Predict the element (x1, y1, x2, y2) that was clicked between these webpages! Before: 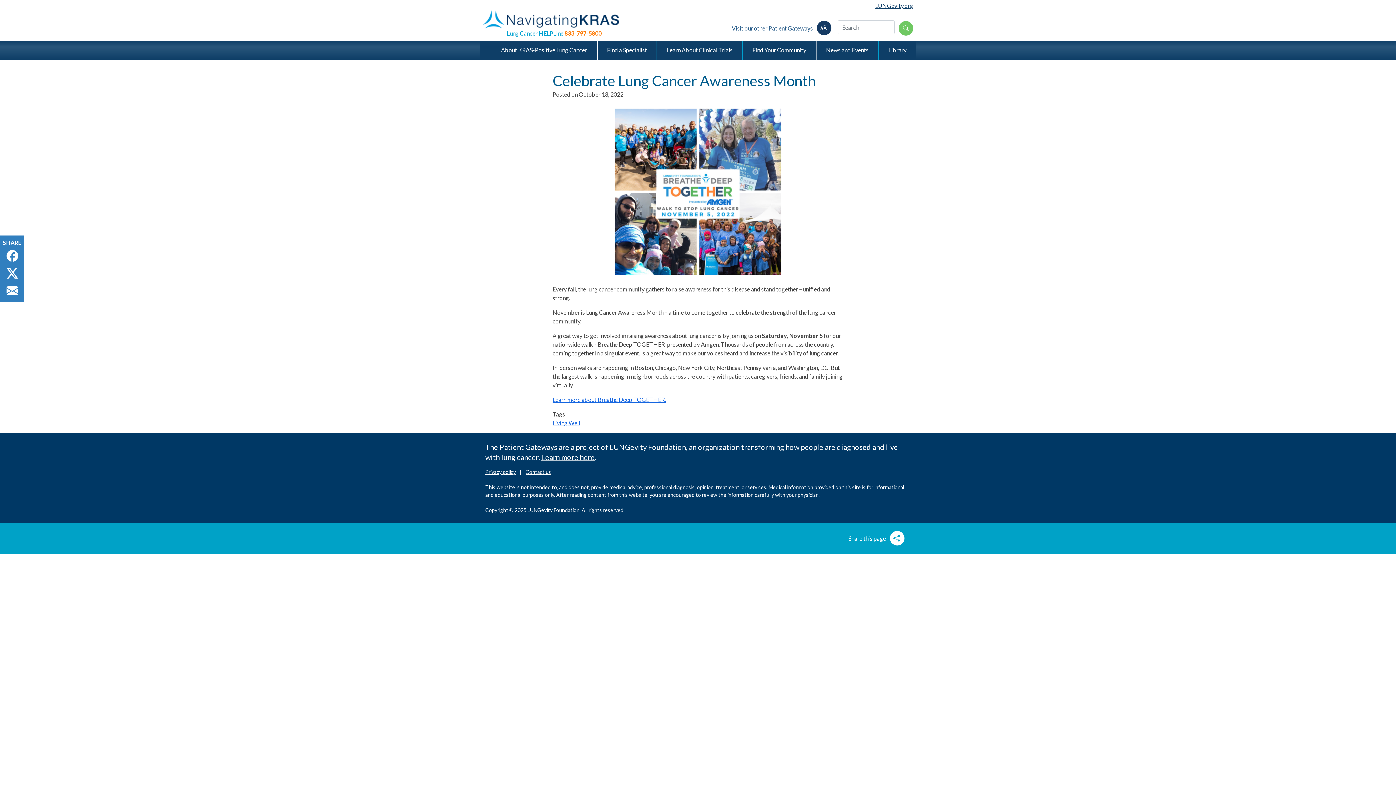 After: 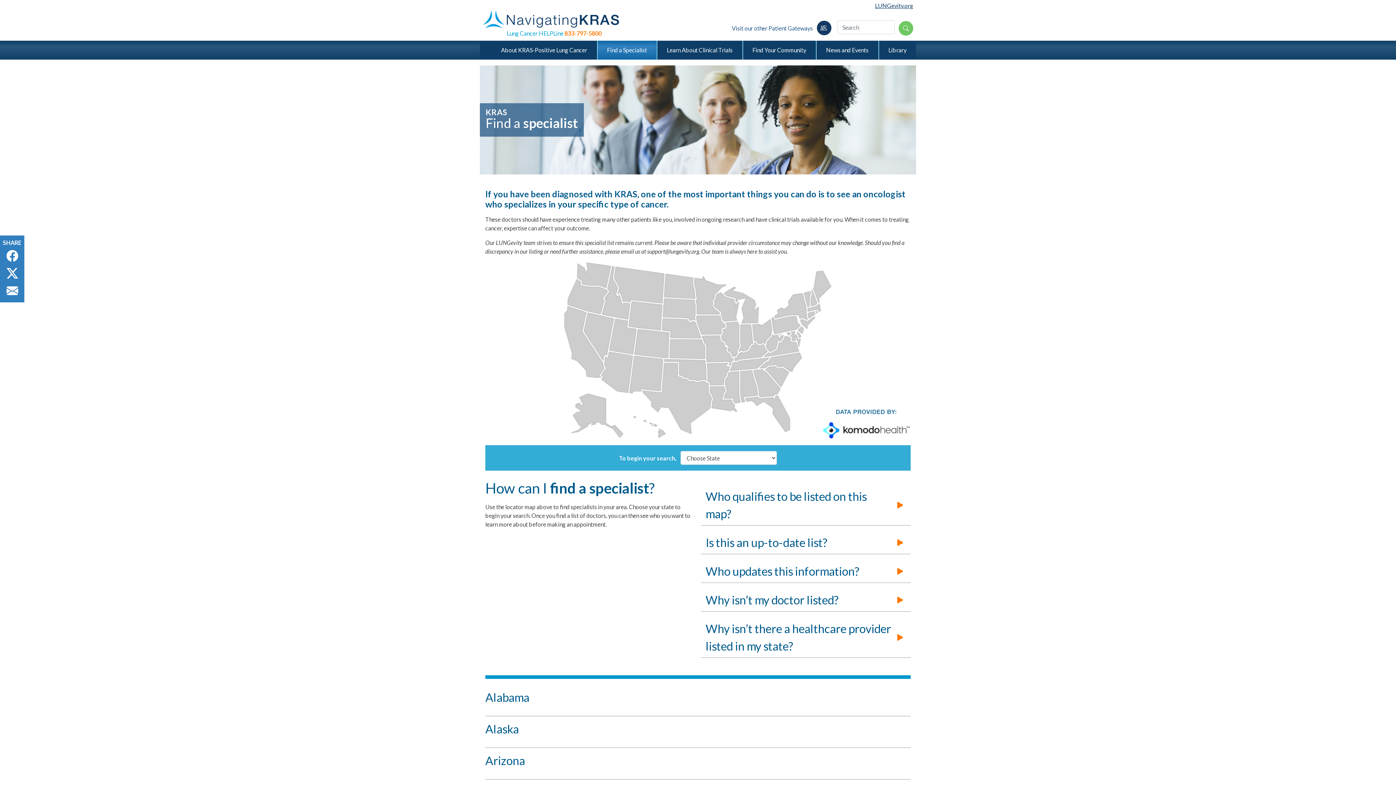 Action: bbox: (597, 40, 656, 59) label: Find a Specialist